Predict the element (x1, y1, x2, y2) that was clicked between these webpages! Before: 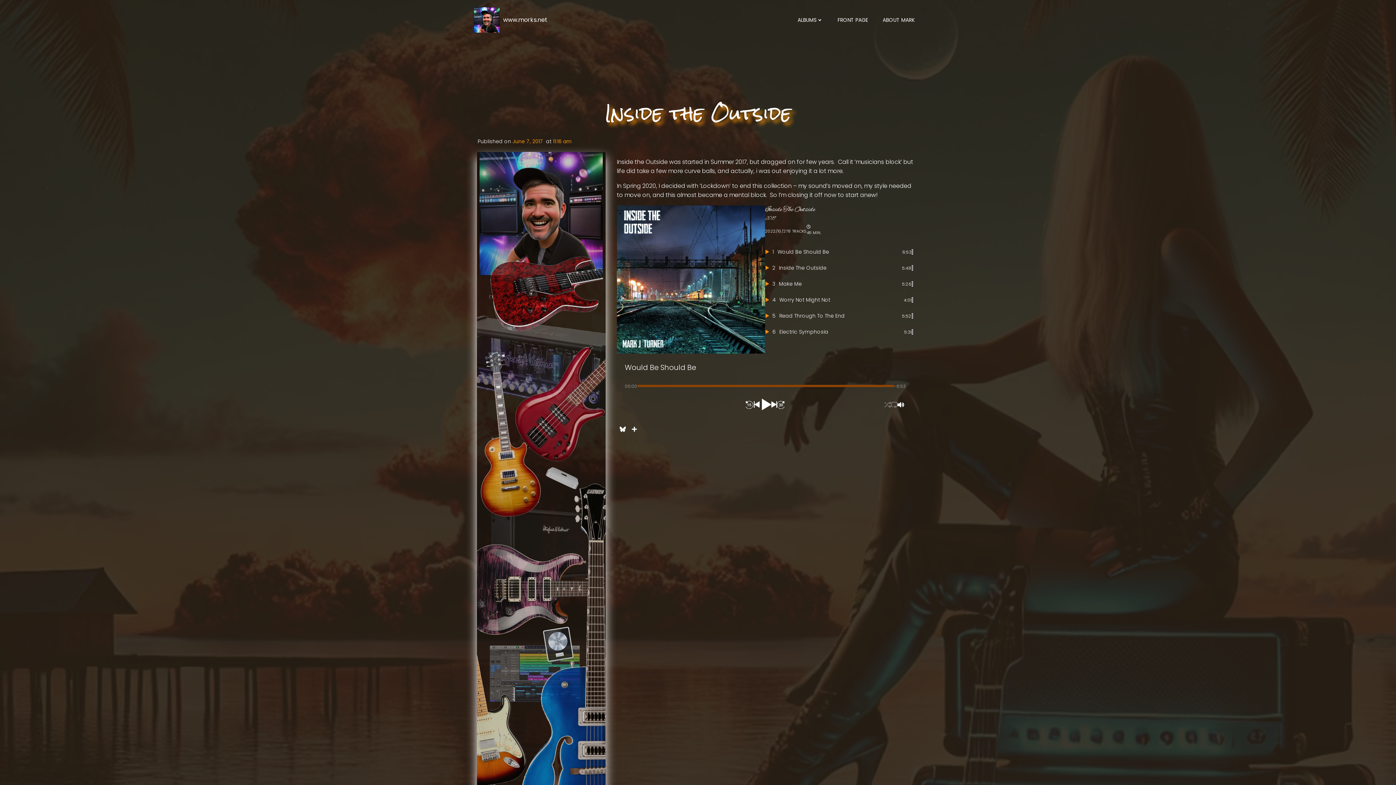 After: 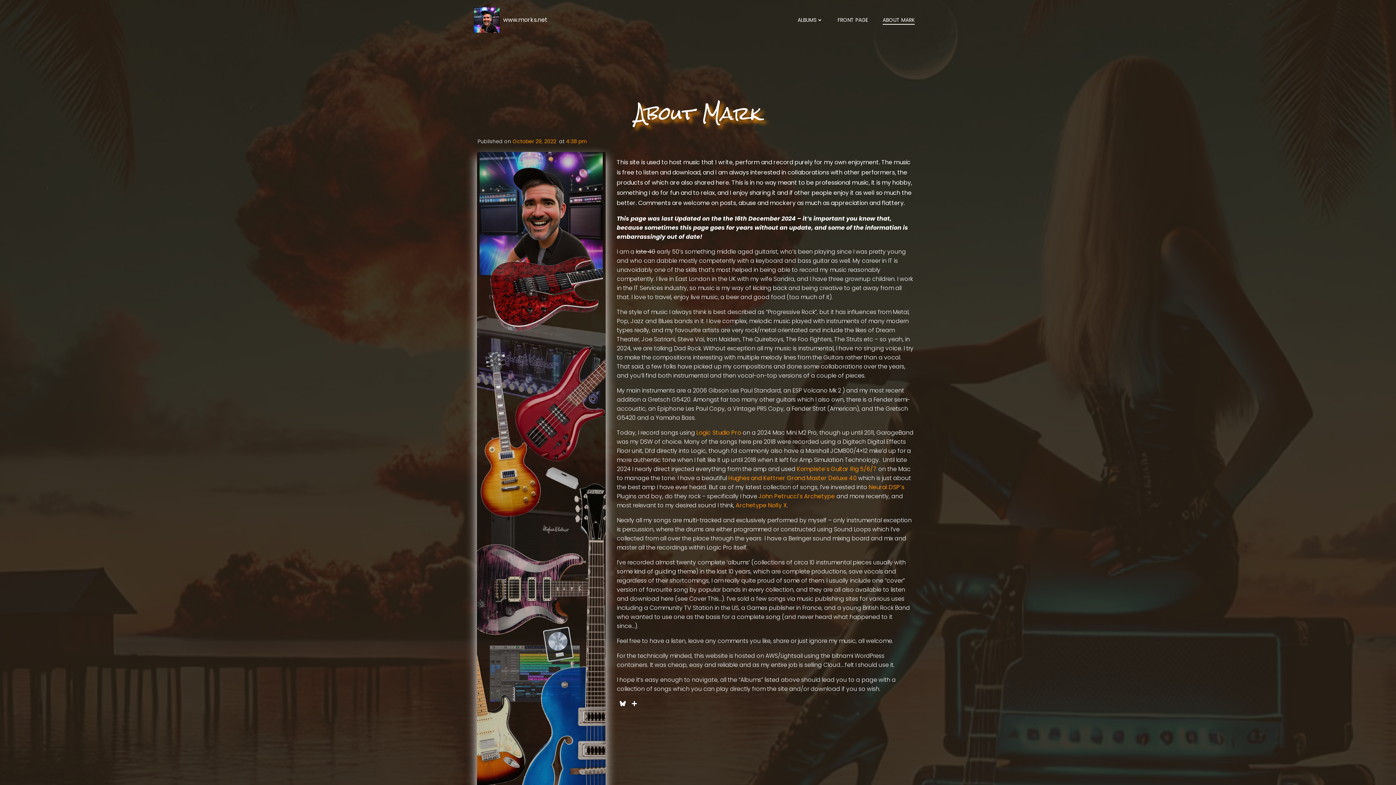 Action: label: ABOUT MARK bbox: (882, 16, 914, 23)